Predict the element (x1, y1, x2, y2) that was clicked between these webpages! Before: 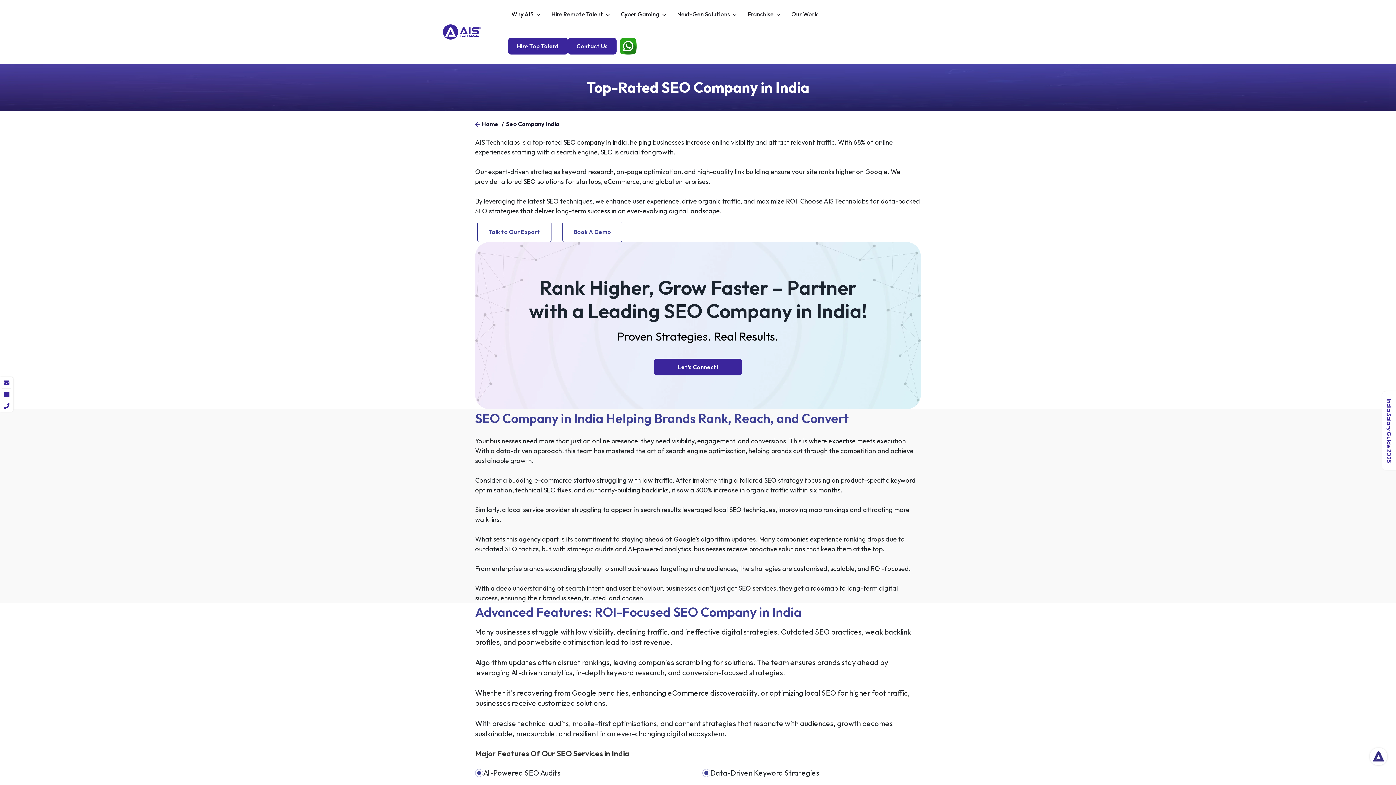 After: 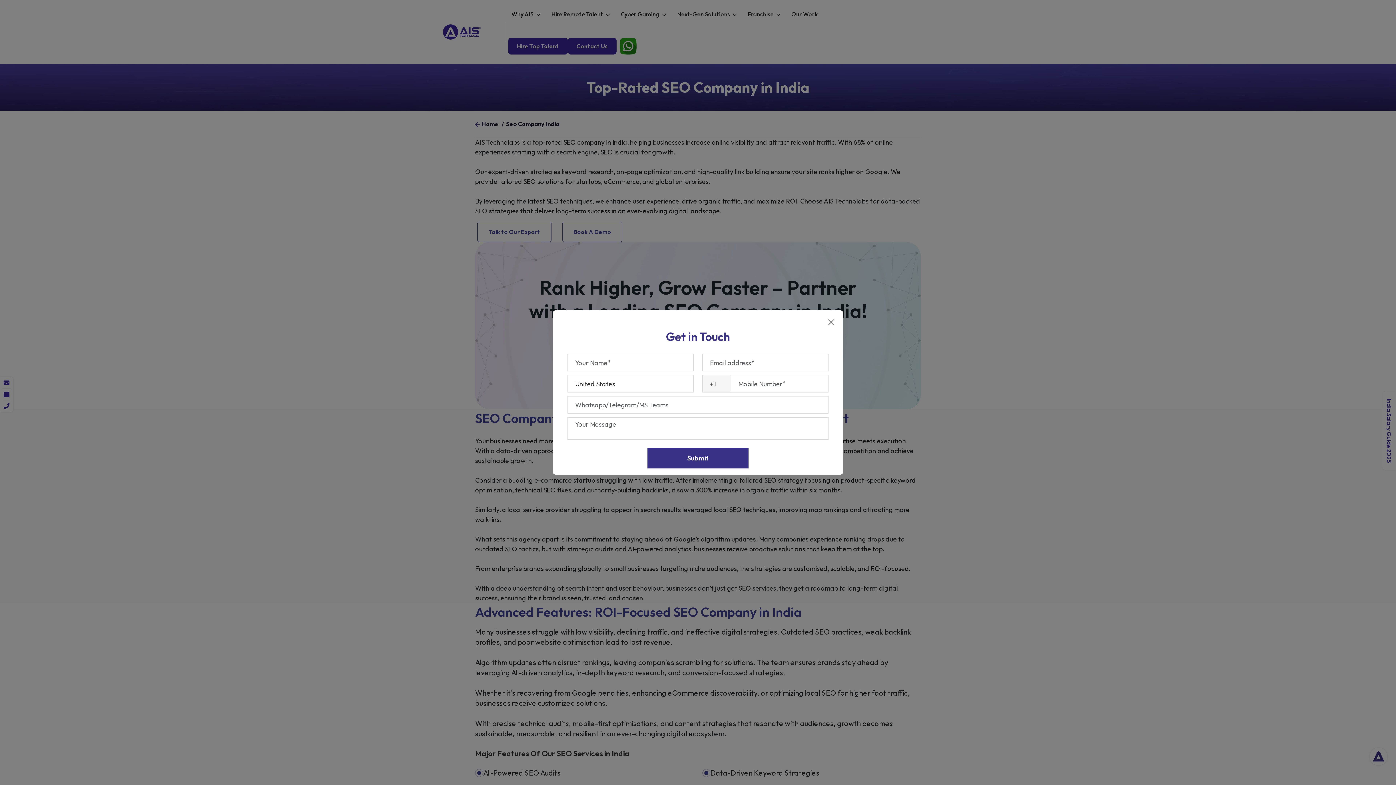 Action: label: Talk to Our Export bbox: (477, 221, 551, 242)